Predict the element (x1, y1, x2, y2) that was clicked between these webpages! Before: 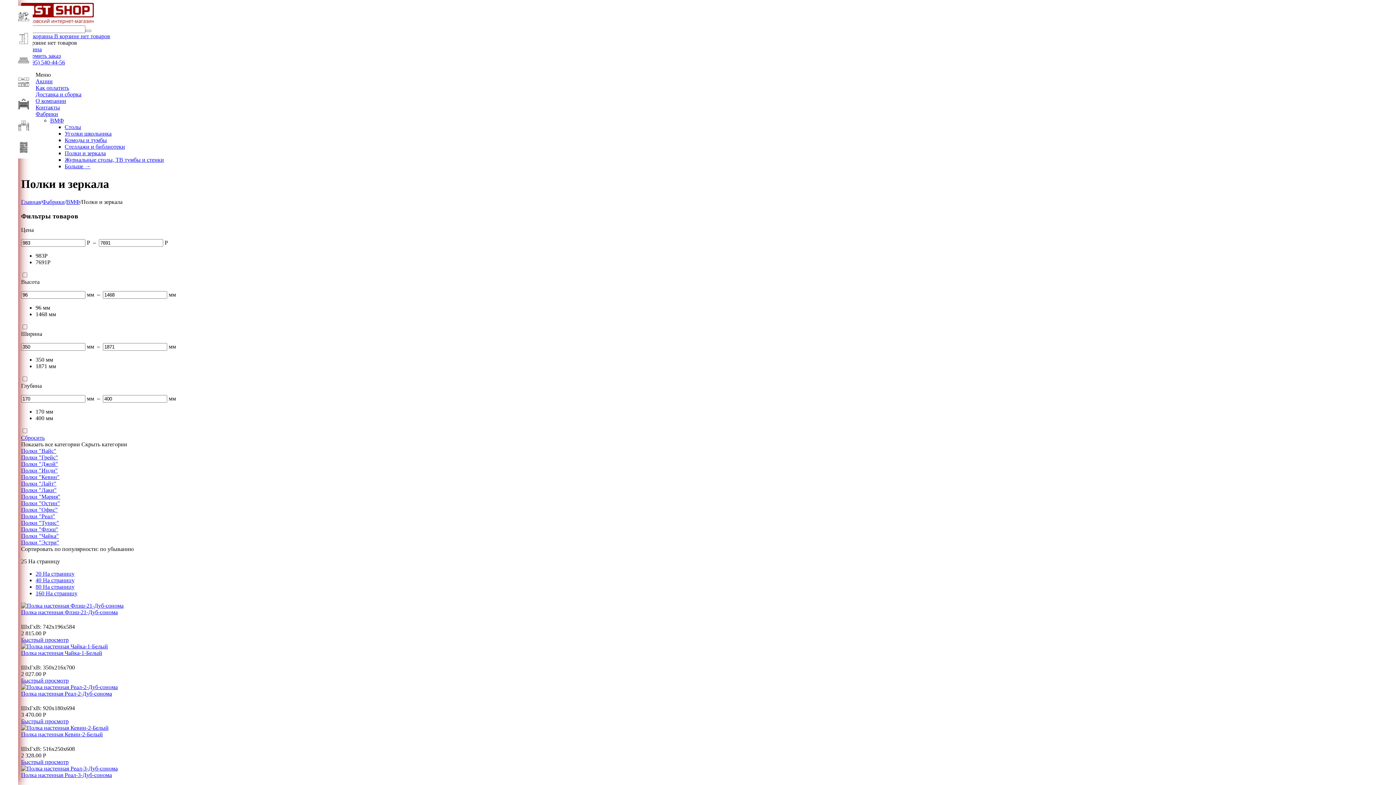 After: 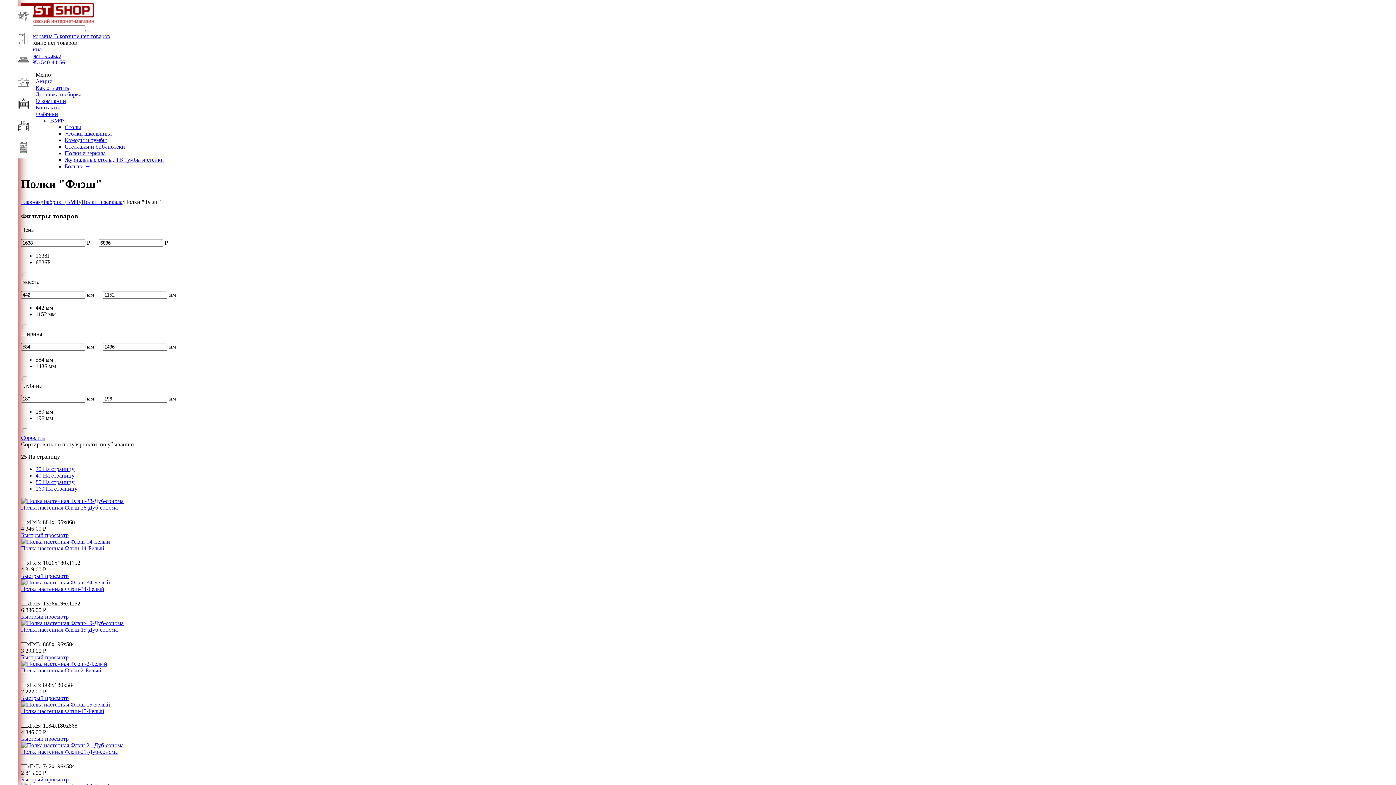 Action: label: Полки "Флэш" bbox: (21, 526, 58, 532)